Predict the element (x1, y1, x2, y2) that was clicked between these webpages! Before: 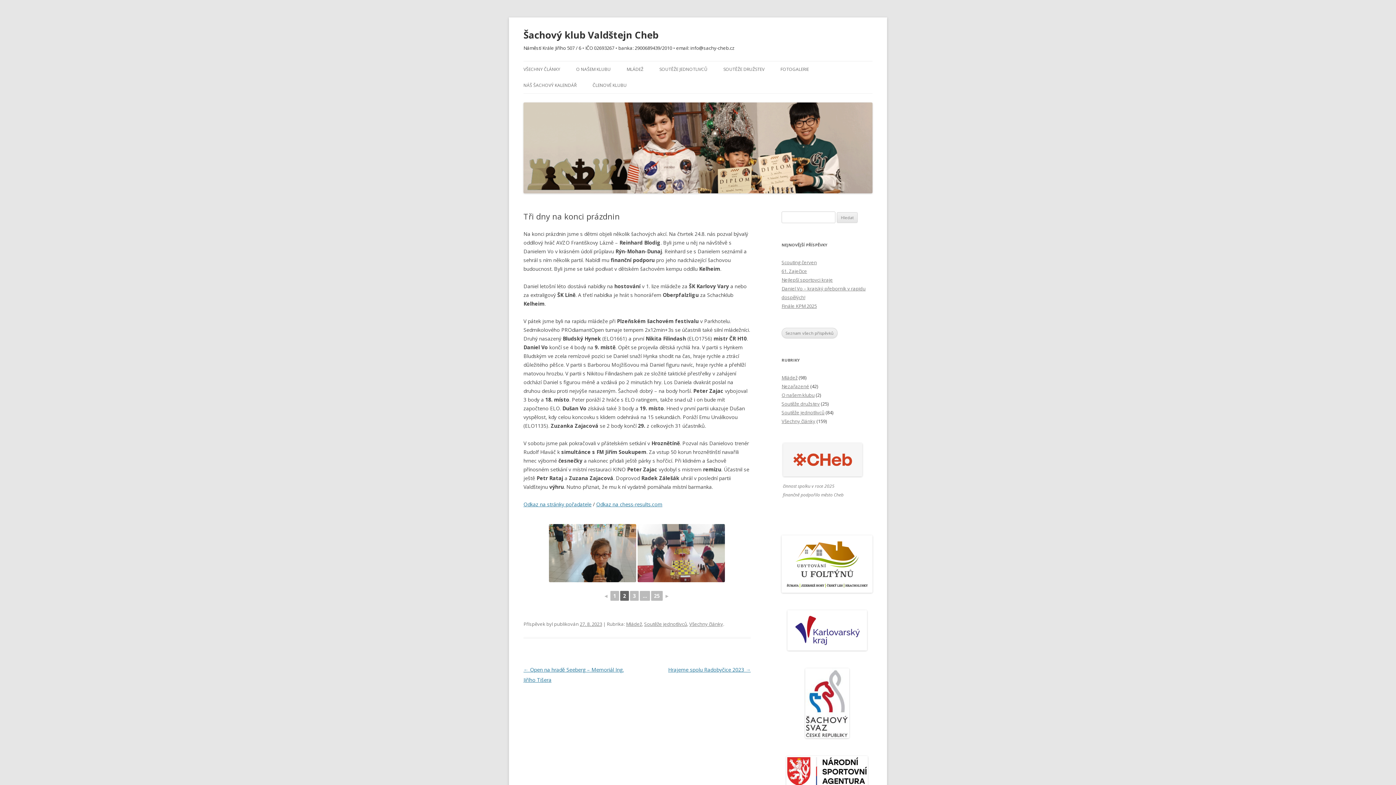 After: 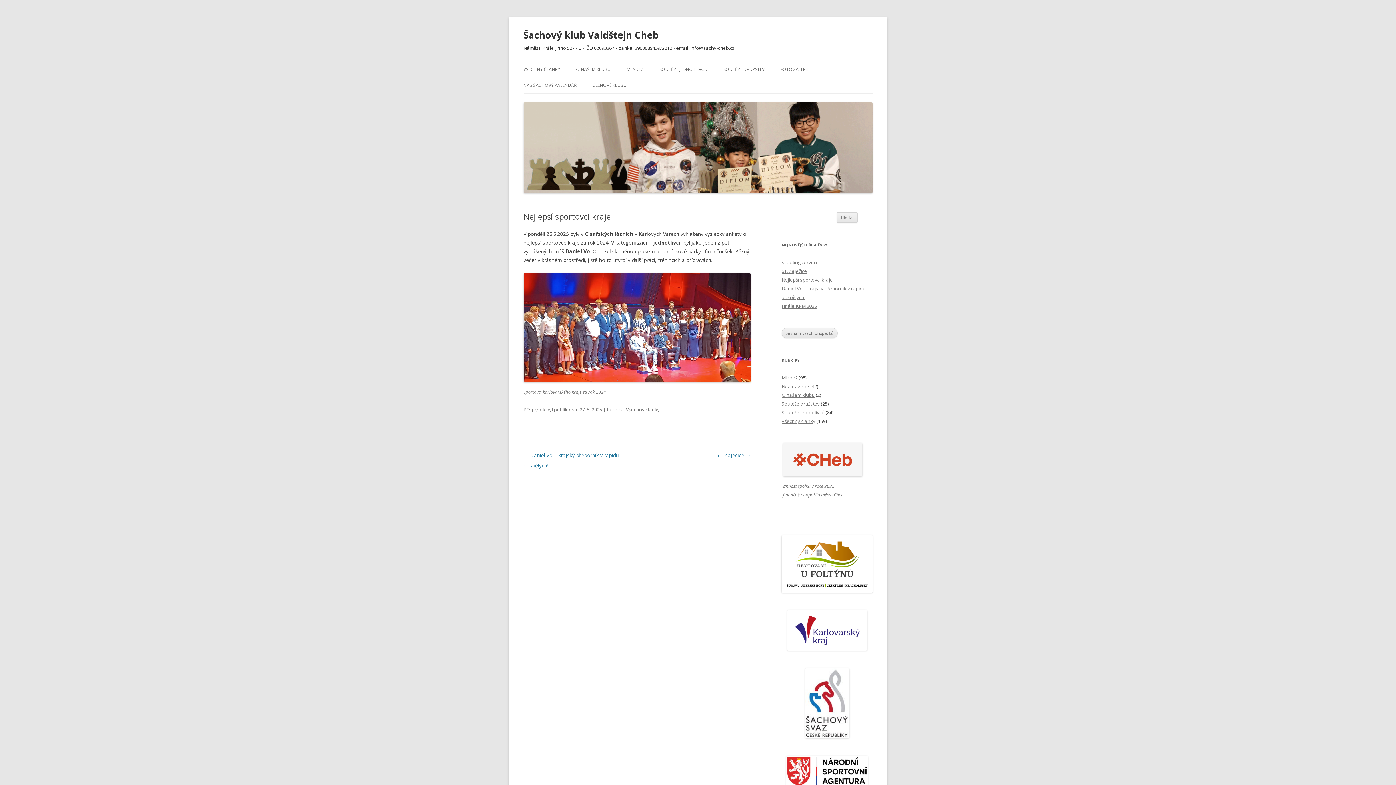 Action: bbox: (781, 276, 833, 283) label: Nejlepší sportovci kraje